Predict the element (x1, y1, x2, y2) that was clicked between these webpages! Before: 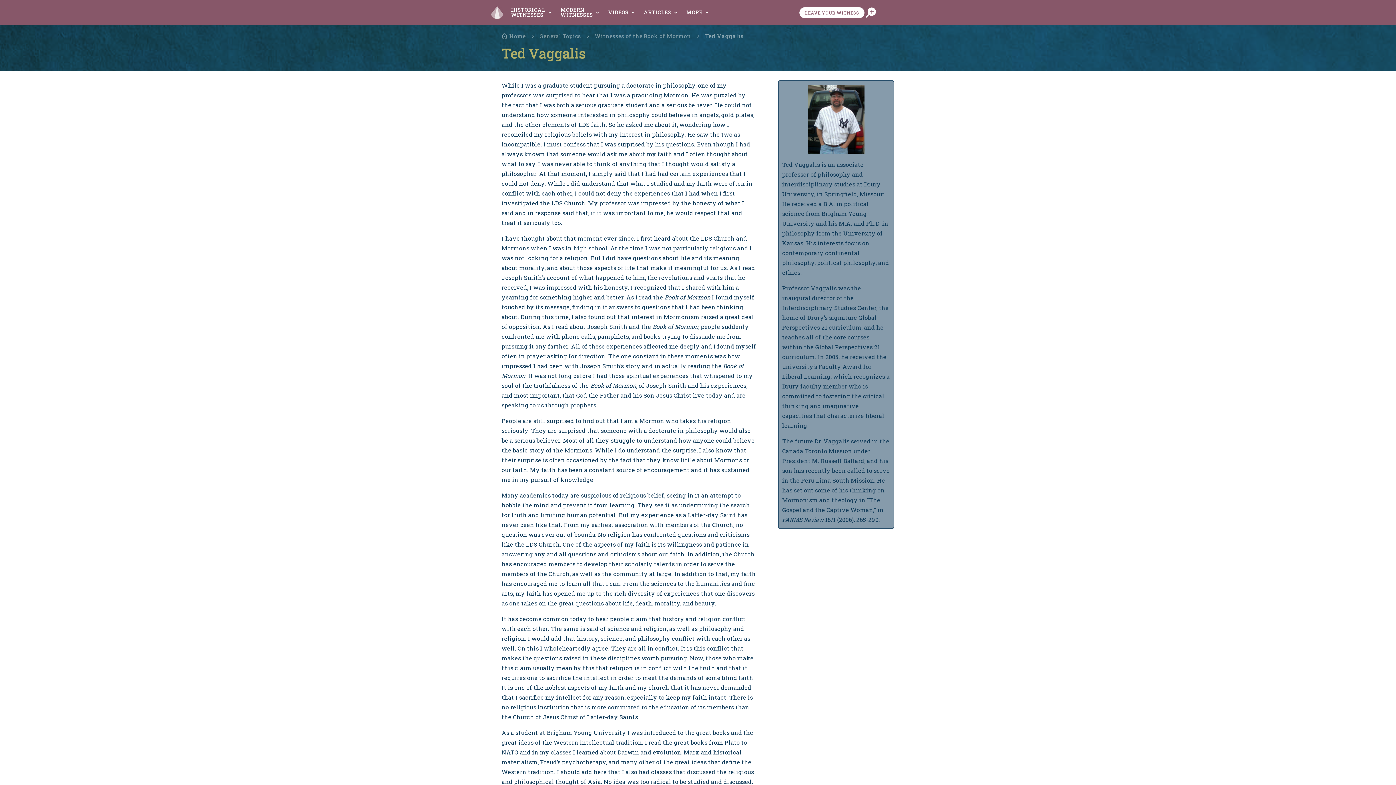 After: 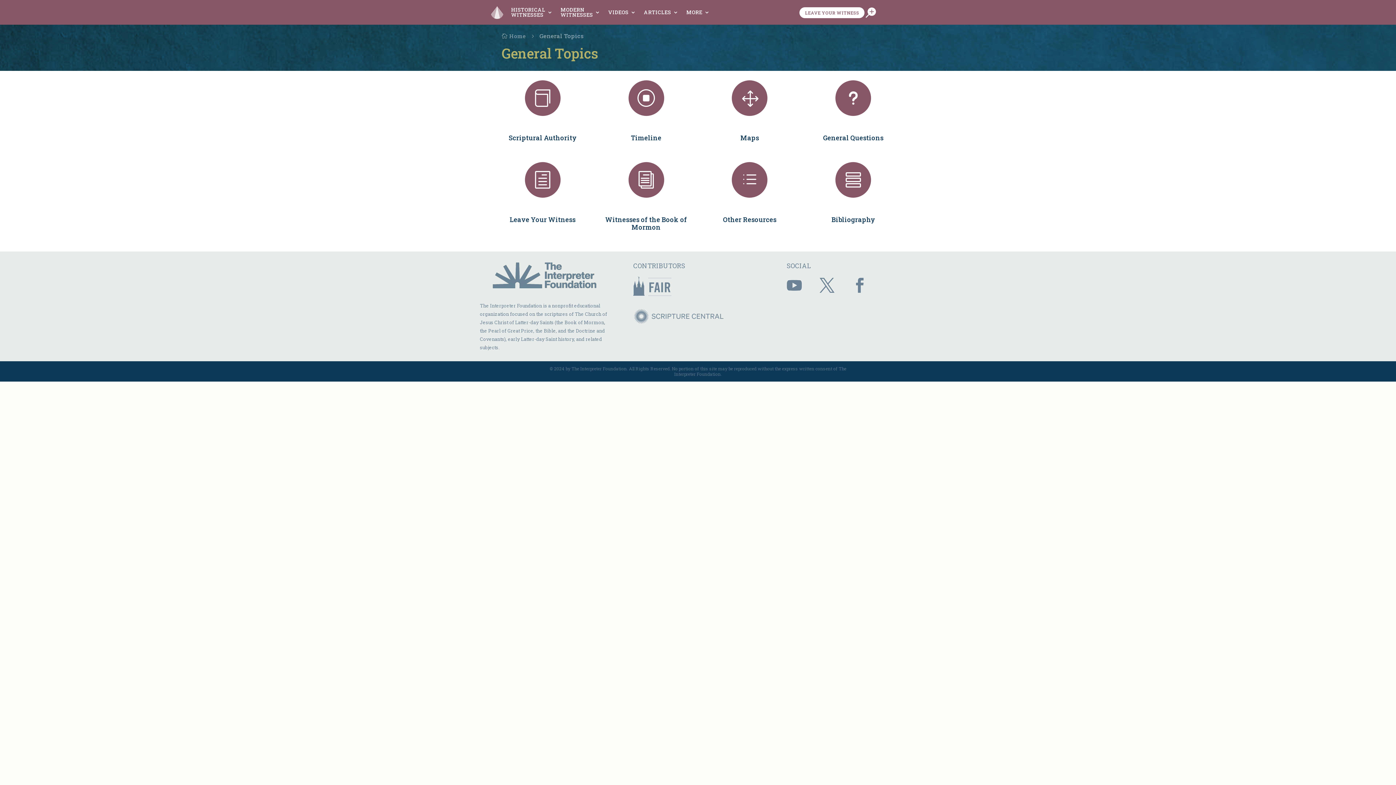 Action: bbox: (686, 0, 709, 24) label: MORE